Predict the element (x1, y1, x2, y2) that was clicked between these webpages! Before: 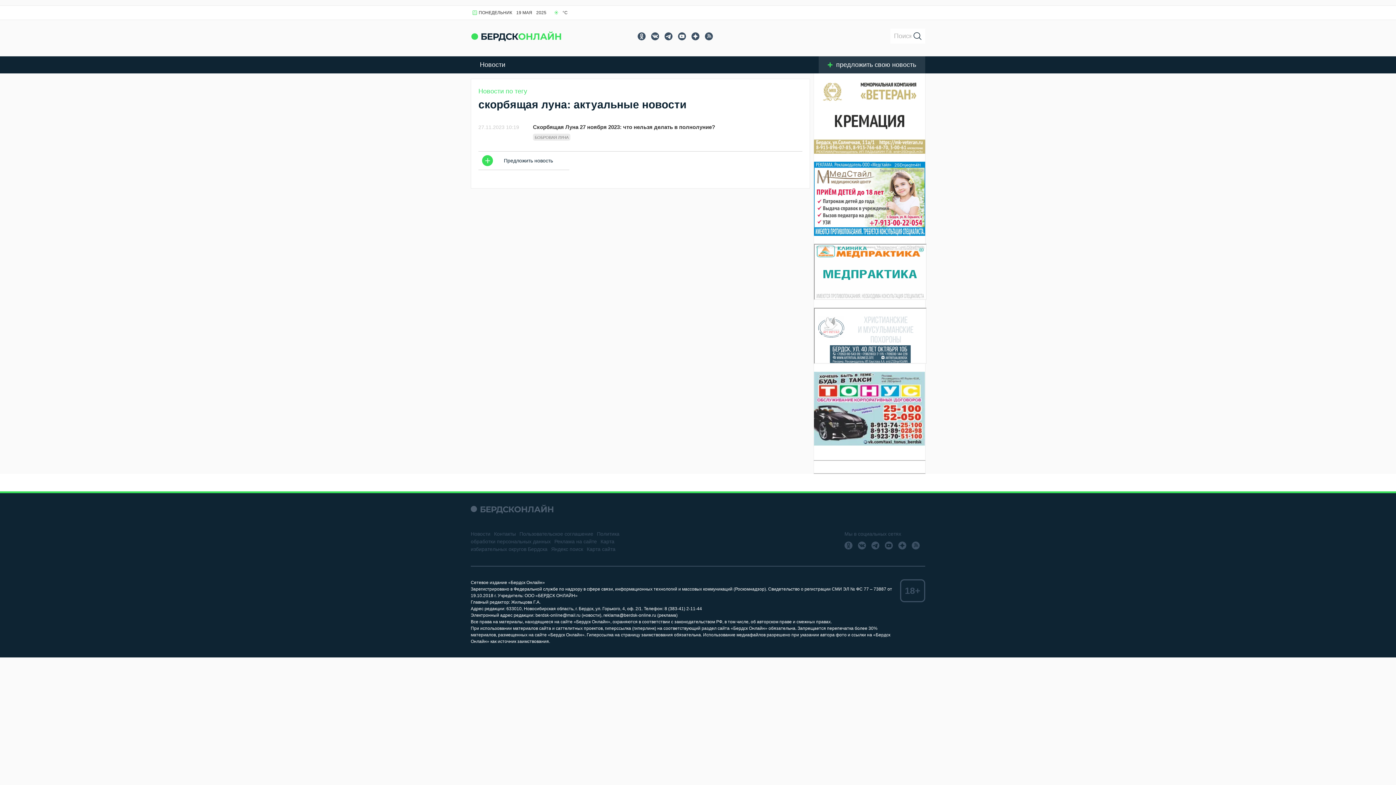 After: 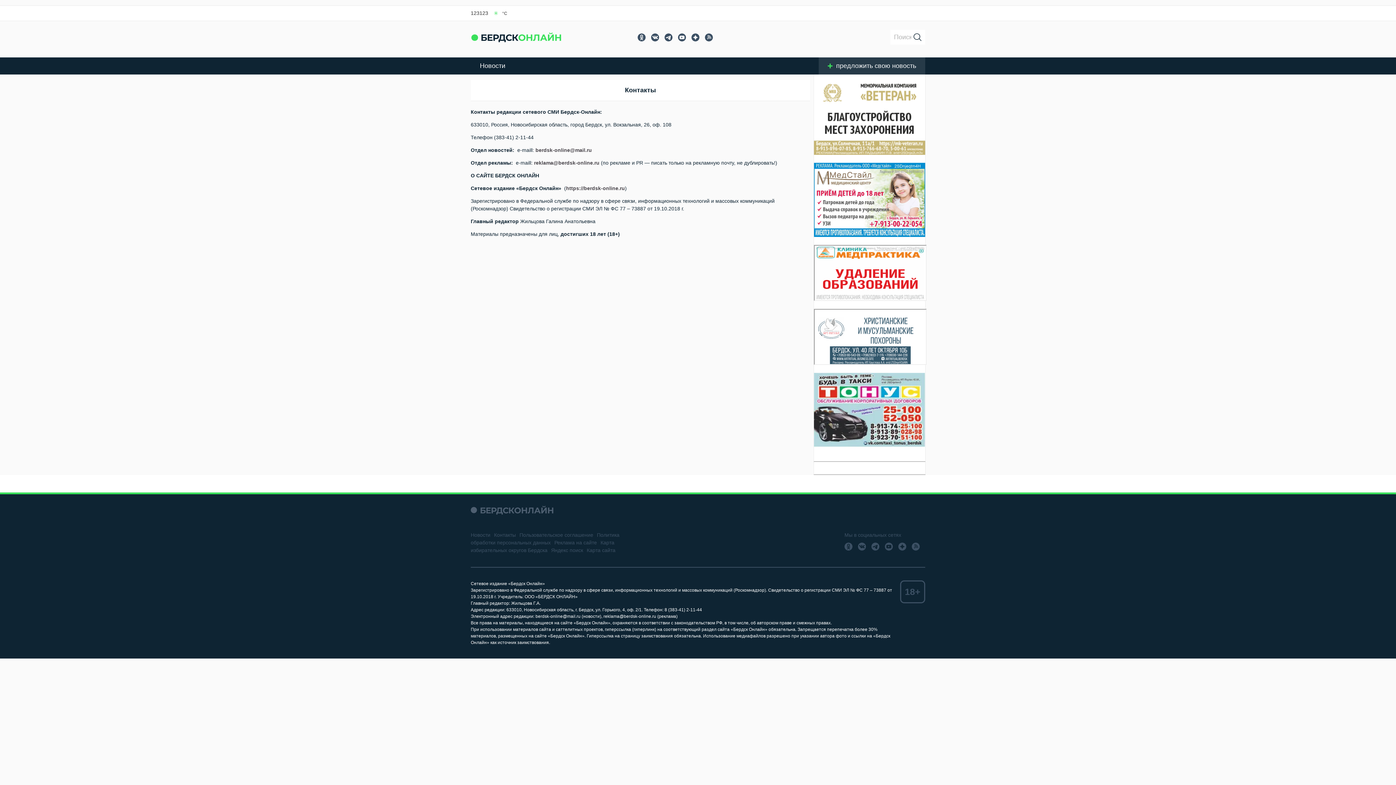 Action: bbox: (494, 531, 516, 537) label: Контакты